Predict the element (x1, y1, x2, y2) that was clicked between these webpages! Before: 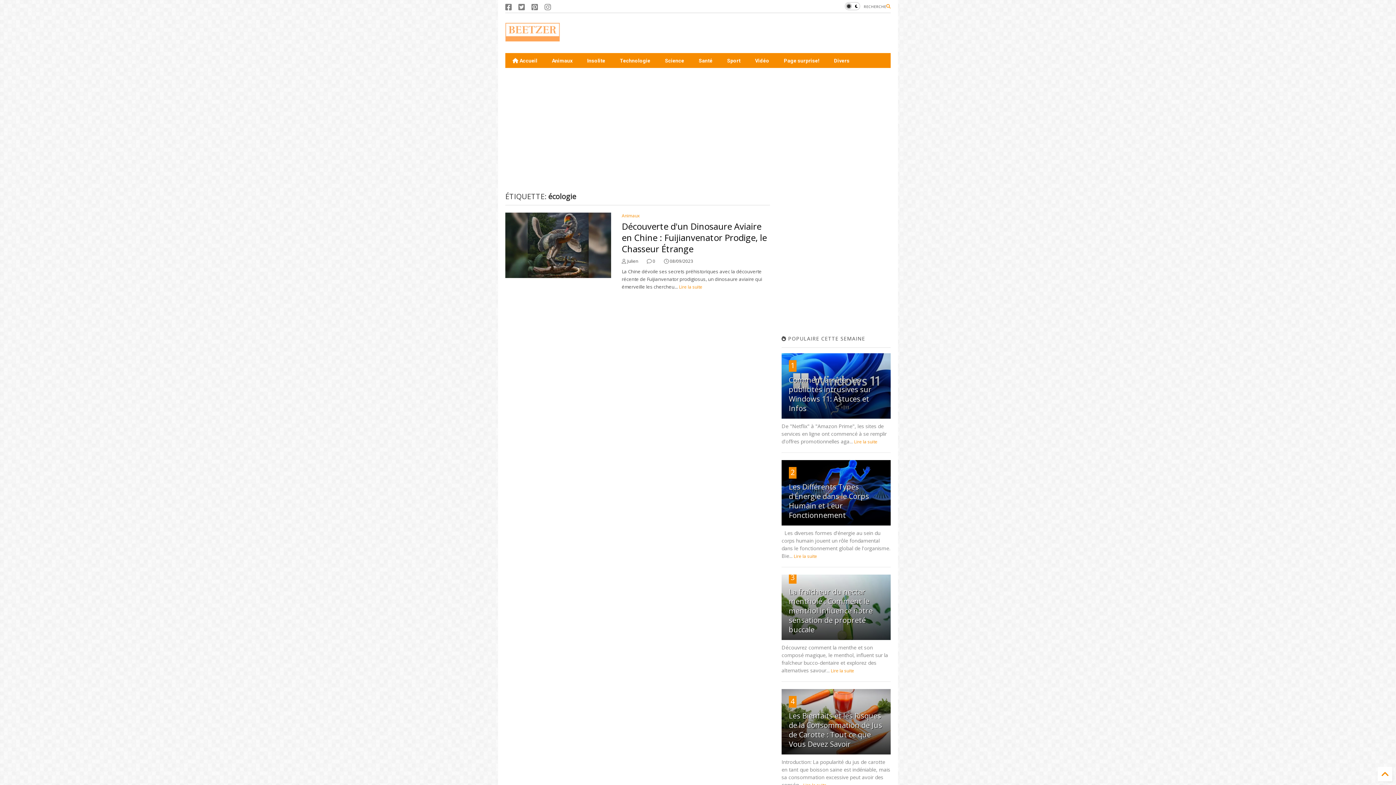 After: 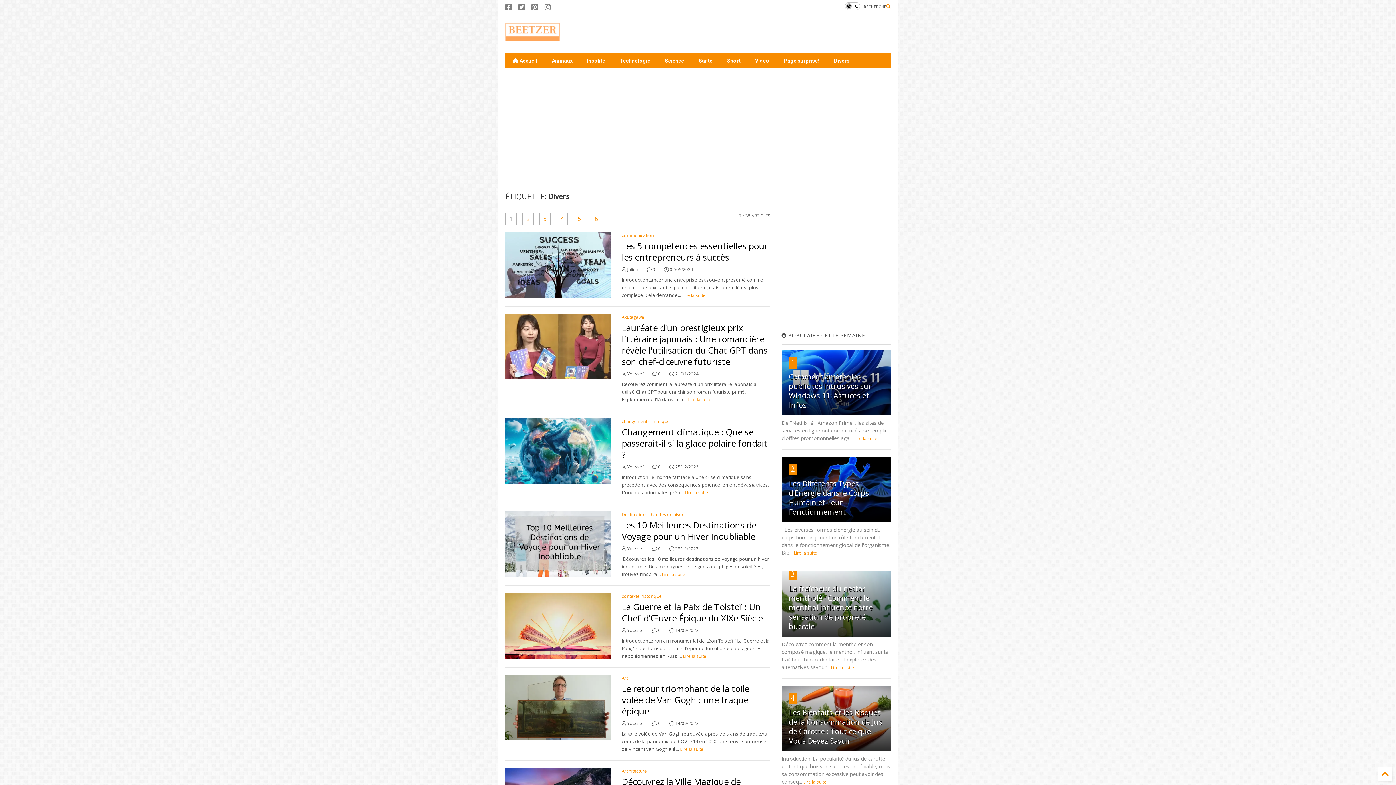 Action: label: Divers bbox: (826, 53, 857, 68)